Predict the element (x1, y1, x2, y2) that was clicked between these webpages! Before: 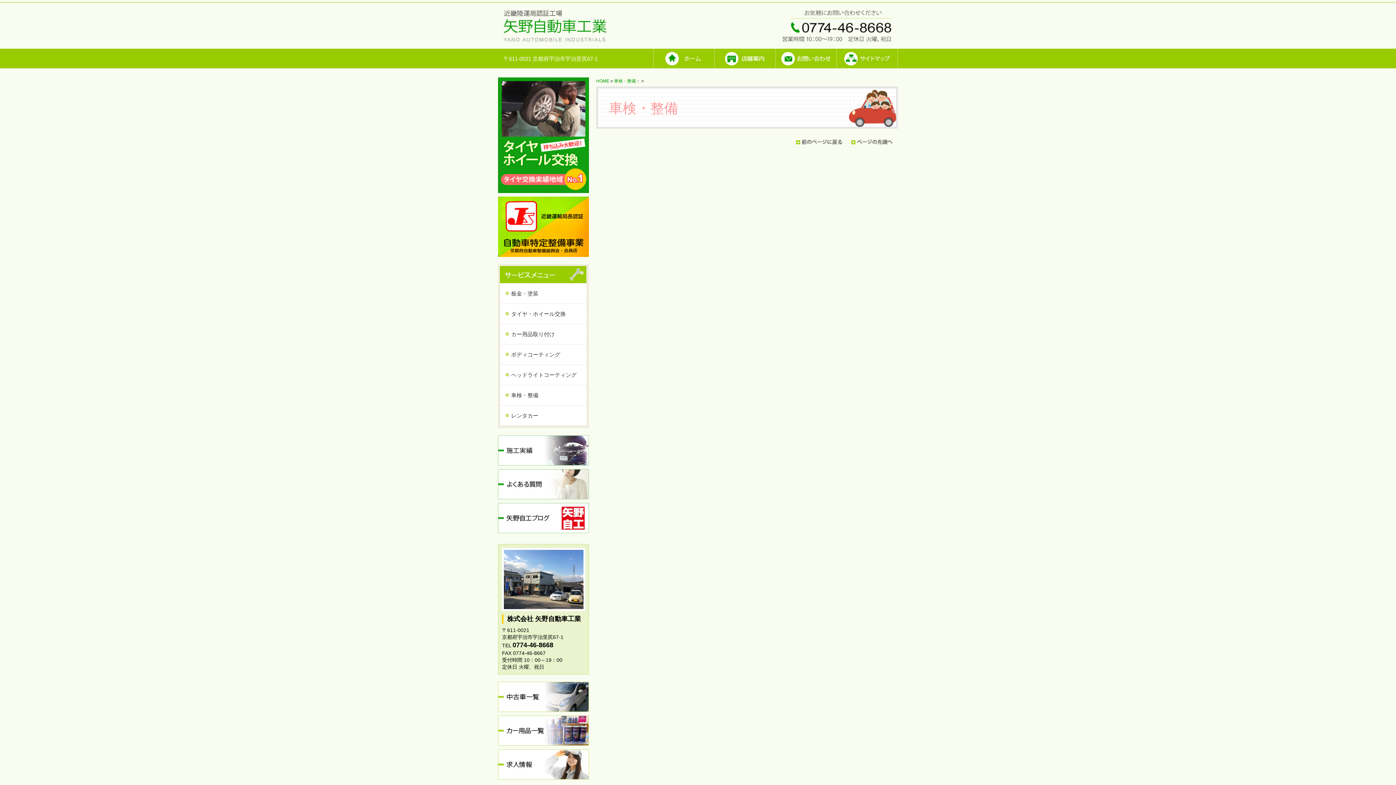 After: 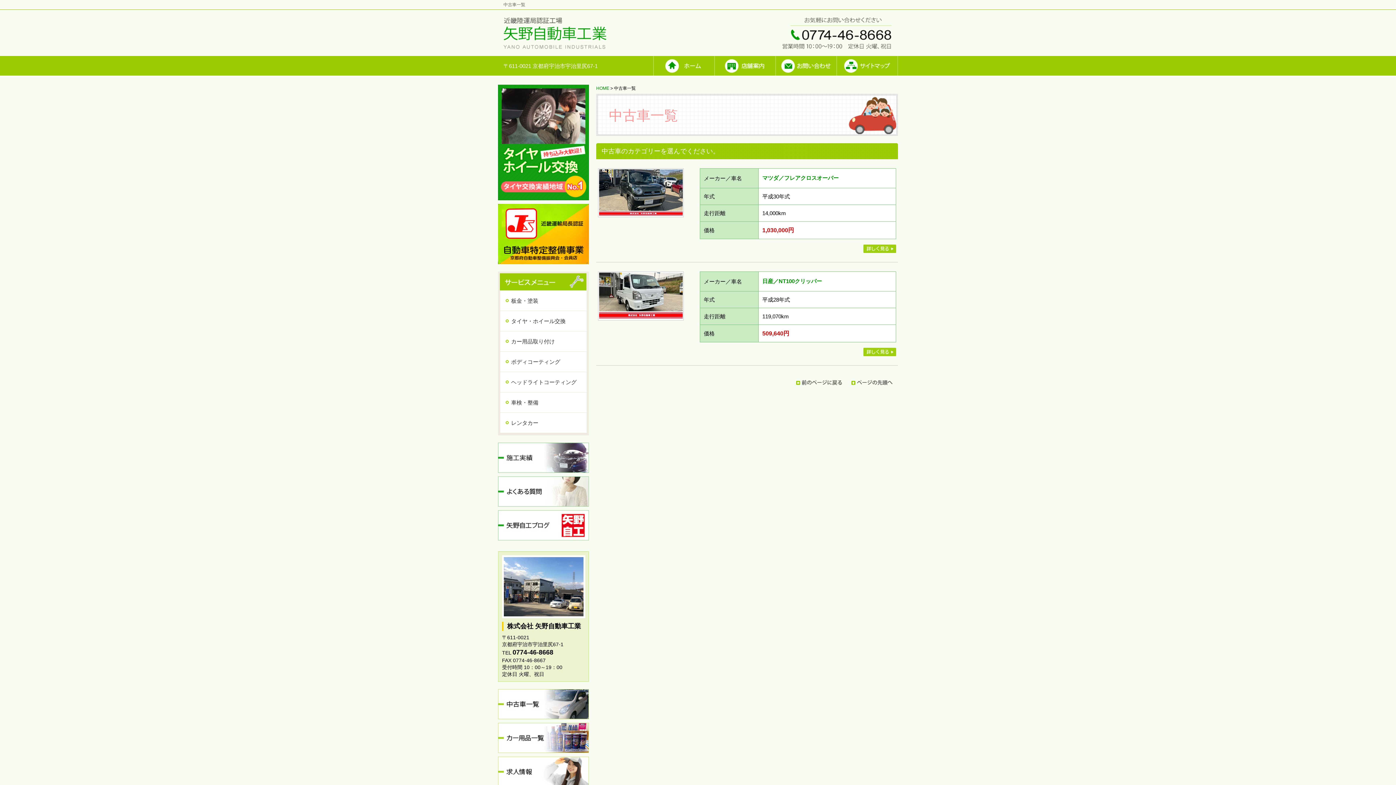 Action: bbox: (498, 683, 589, 689)